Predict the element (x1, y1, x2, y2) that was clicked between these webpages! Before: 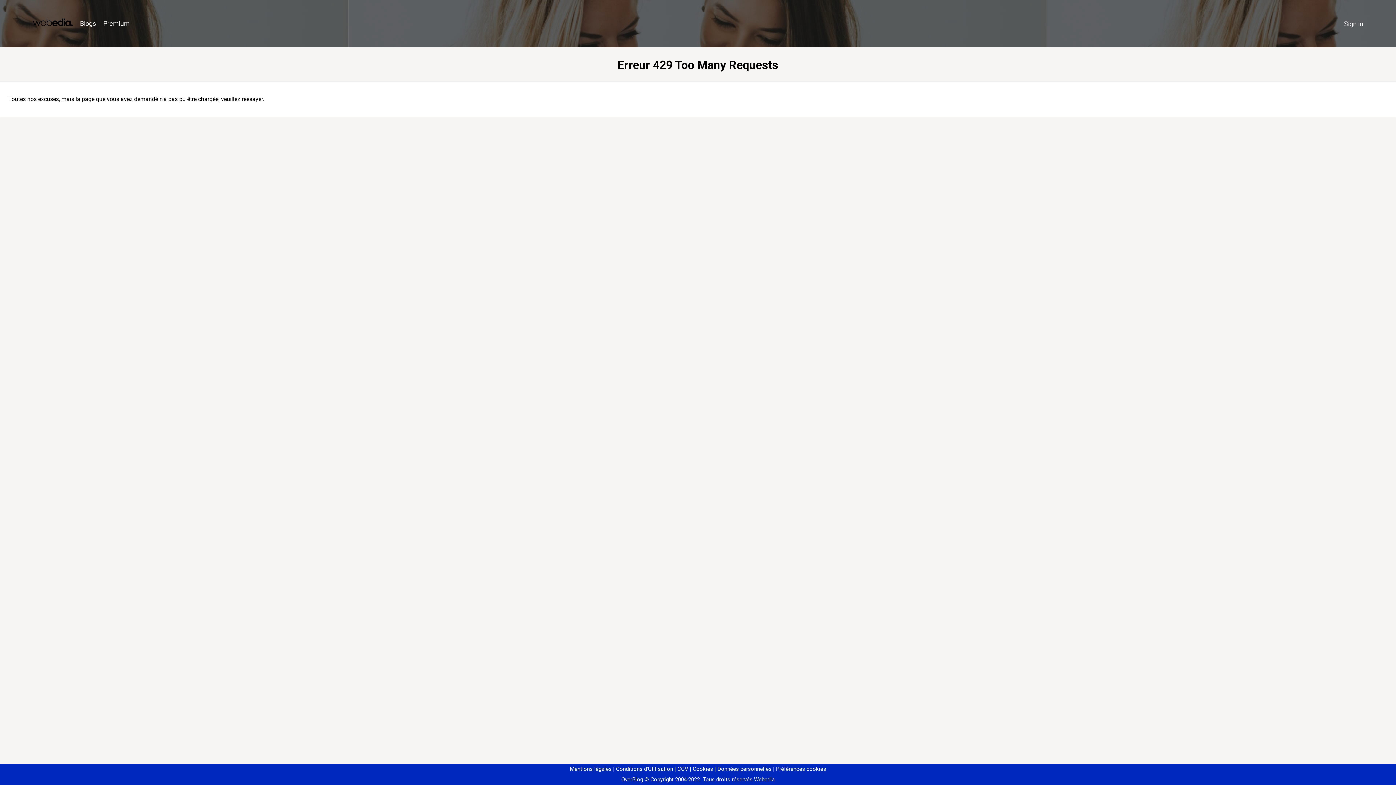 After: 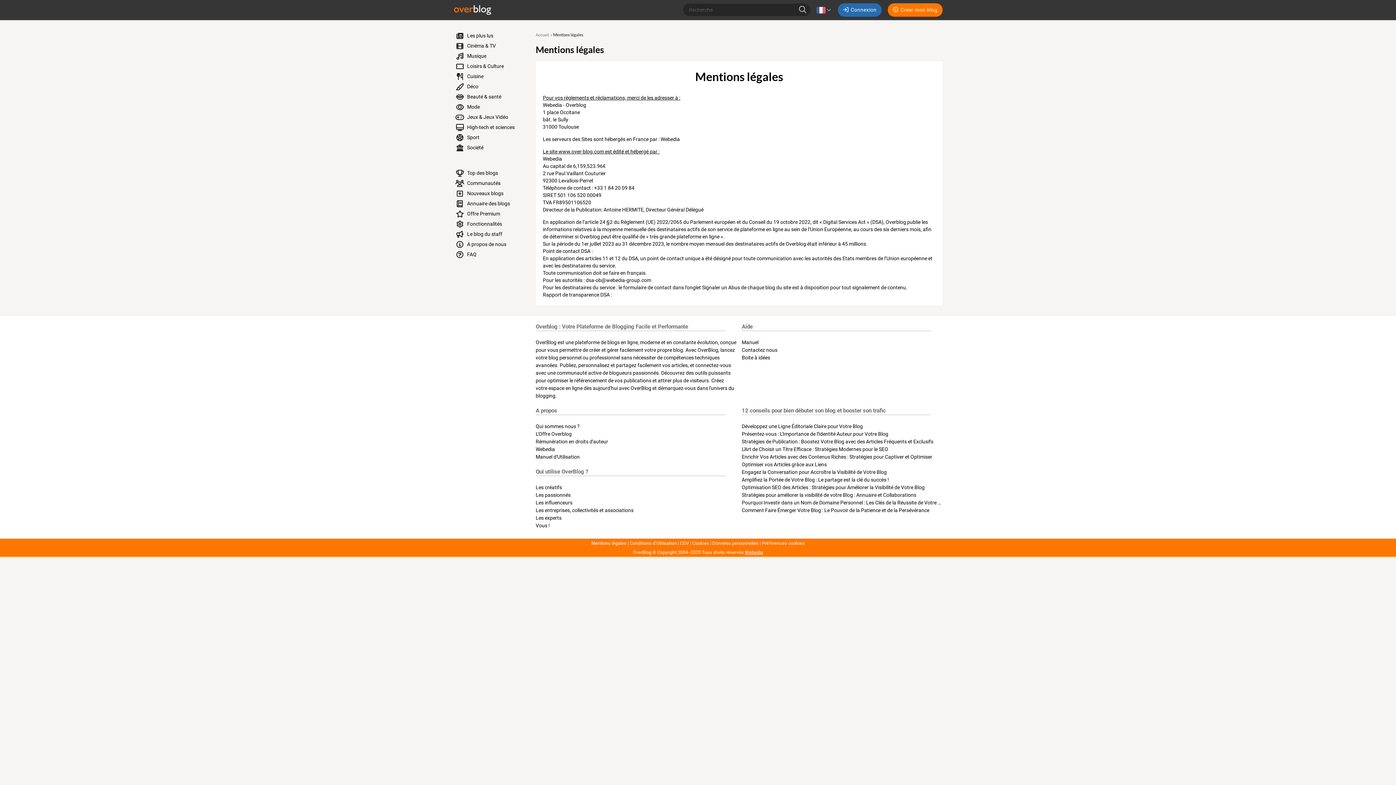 Action: label: Mentions légales bbox: (570, 766, 611, 772)